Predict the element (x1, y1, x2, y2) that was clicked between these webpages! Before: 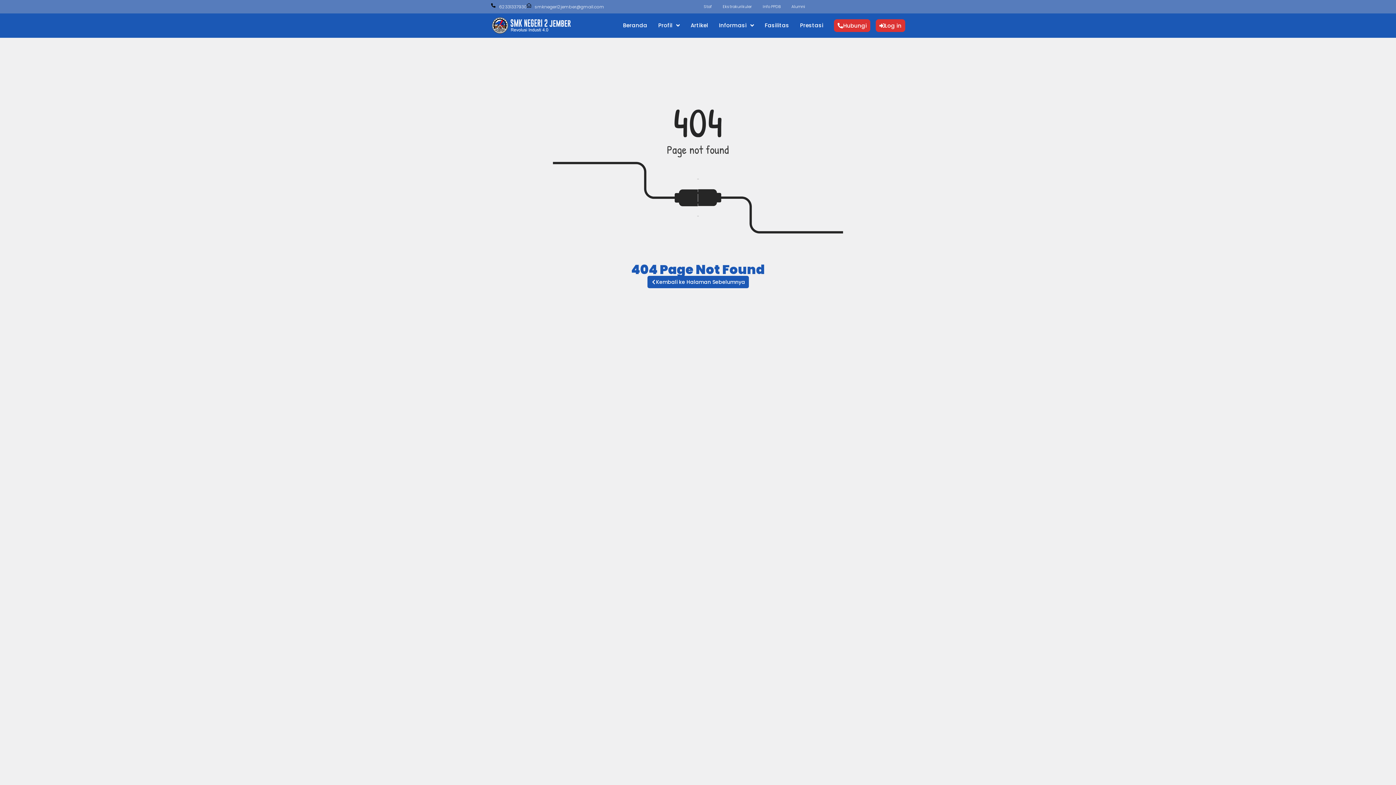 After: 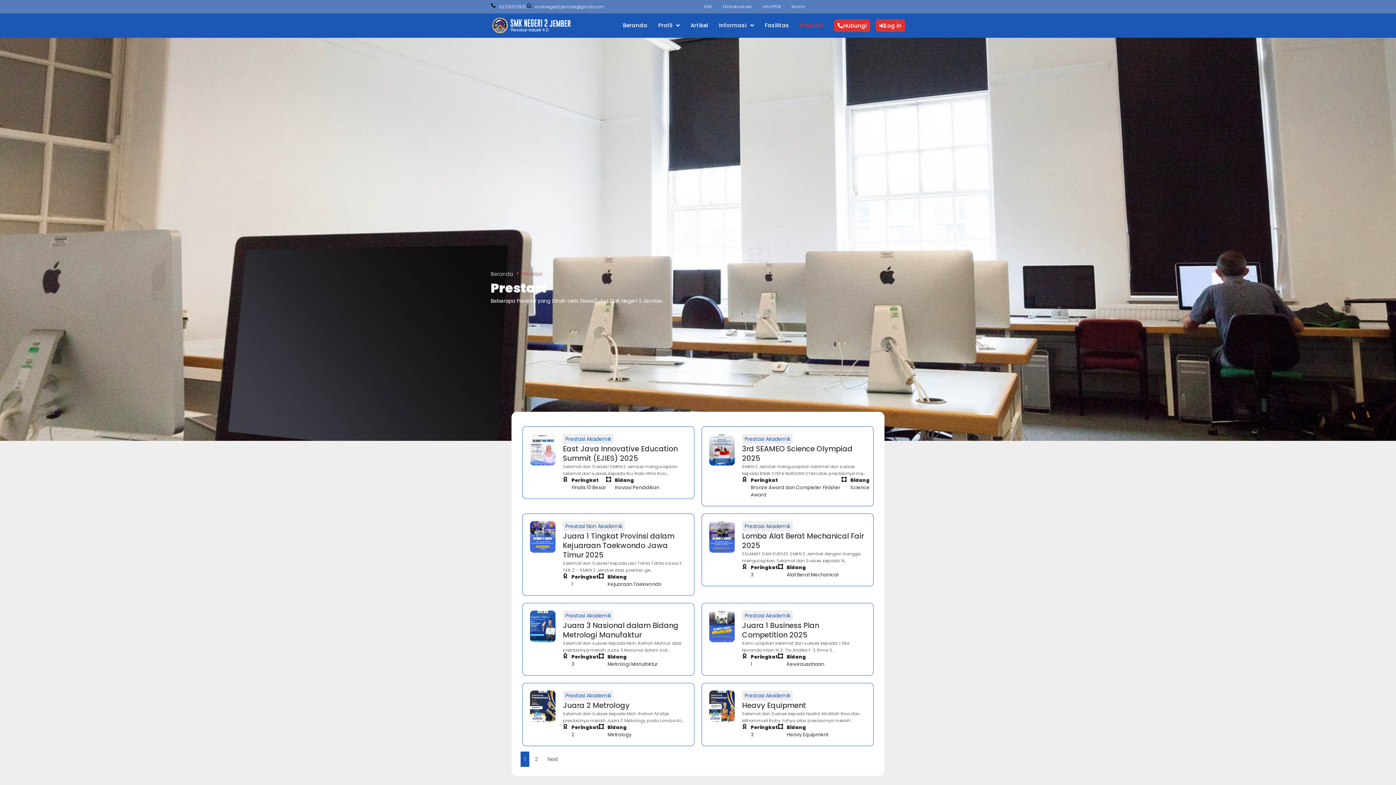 Action: label: Prestasi bbox: (794, 18, 829, 32)